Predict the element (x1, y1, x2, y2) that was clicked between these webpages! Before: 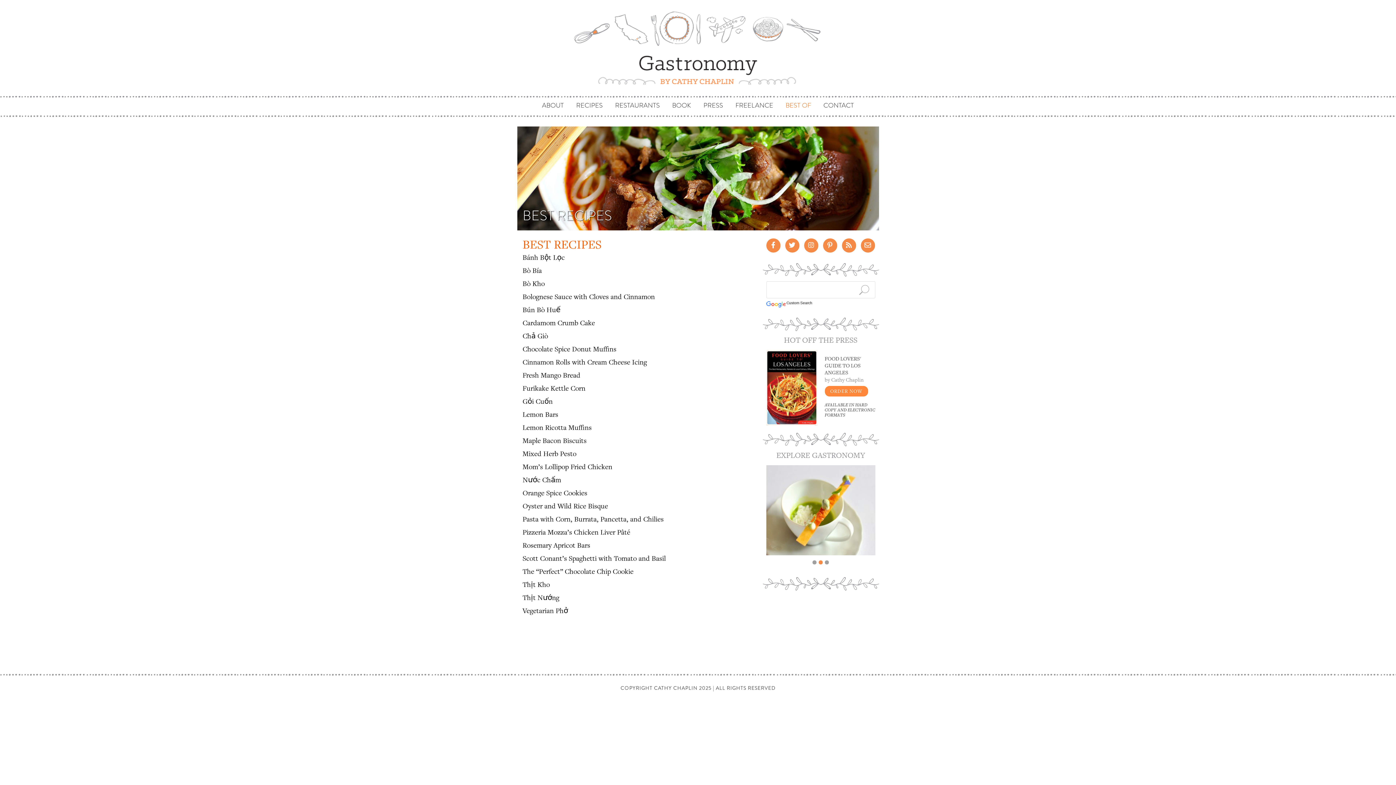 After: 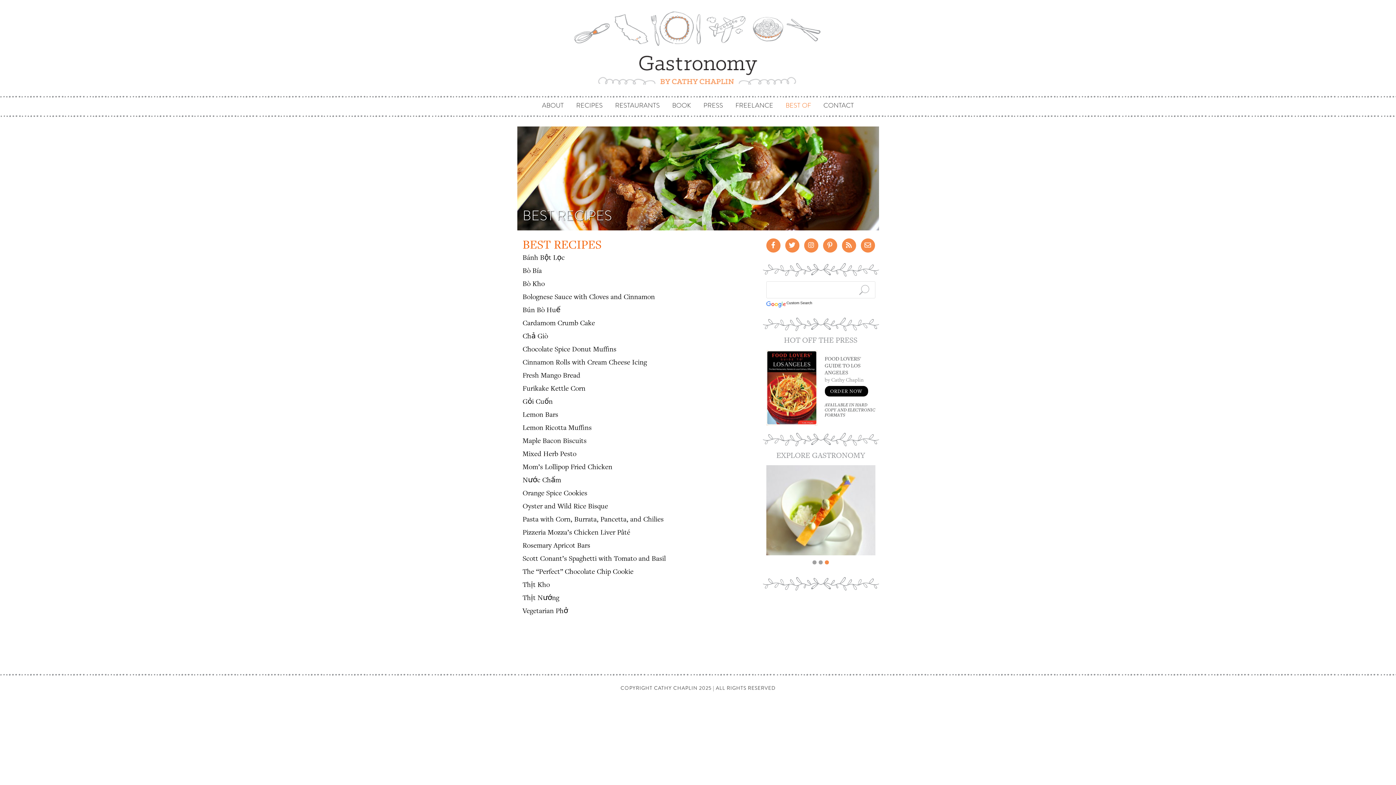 Action: bbox: (824, 386, 868, 396) label: ORDER NOW